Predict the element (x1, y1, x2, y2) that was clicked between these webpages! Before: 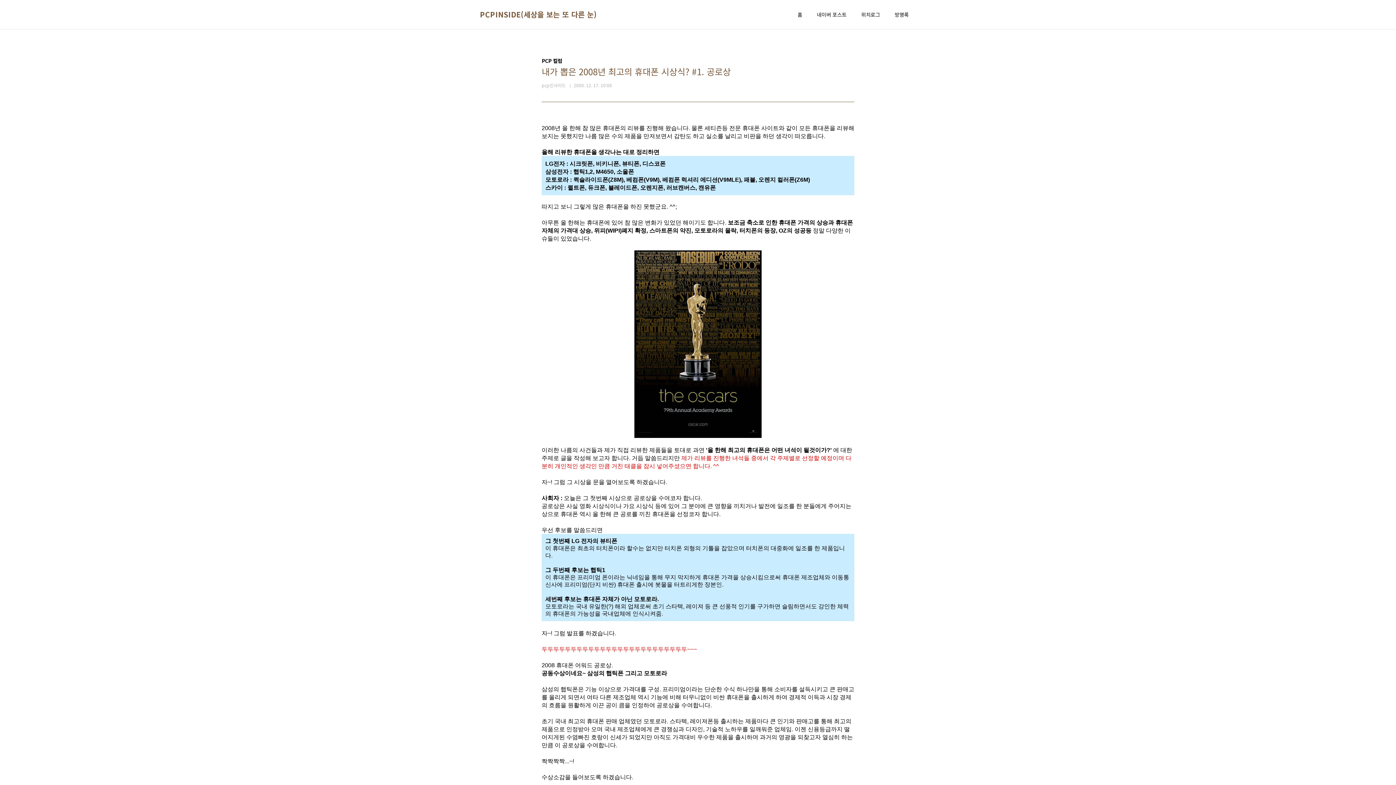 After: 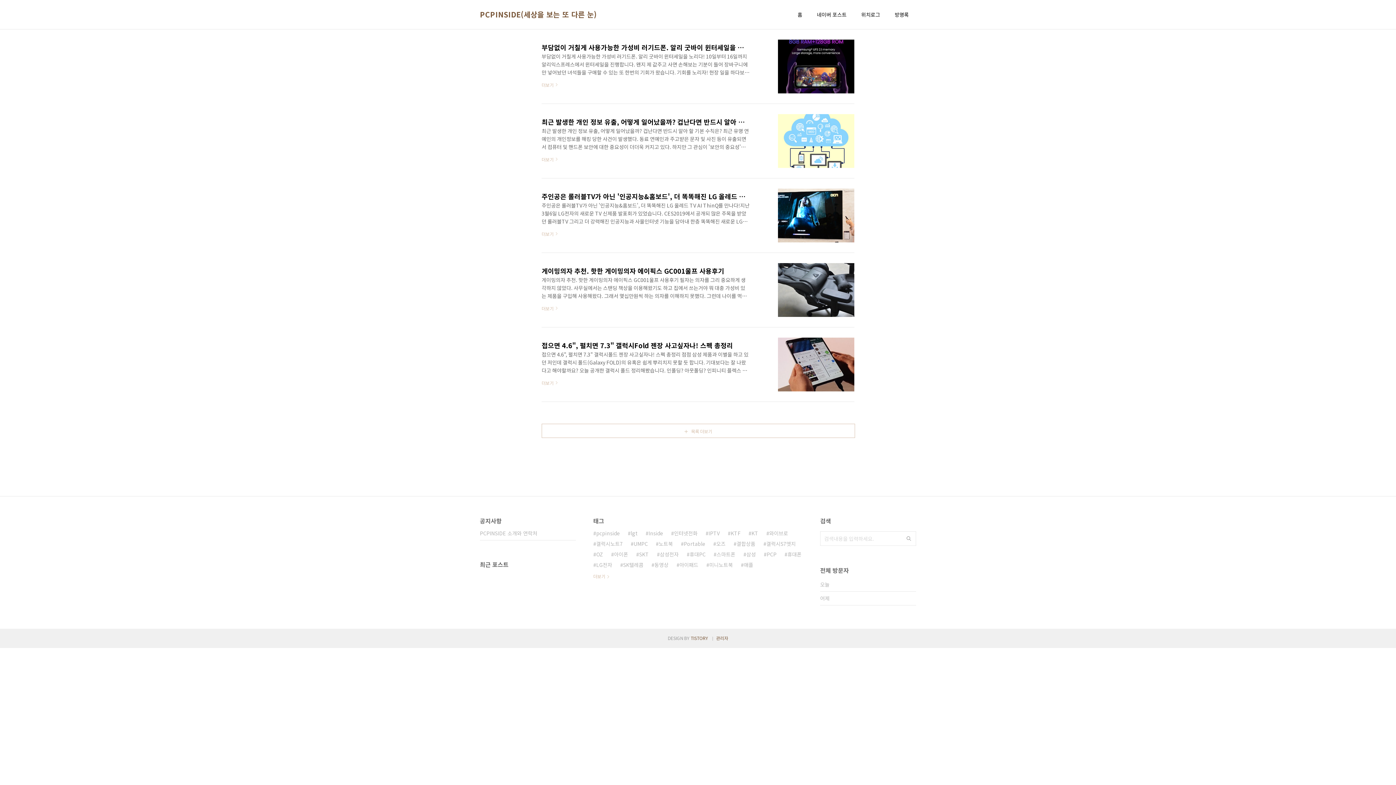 Action: label: 위치로그 bbox: (860, 9, 881, 19)